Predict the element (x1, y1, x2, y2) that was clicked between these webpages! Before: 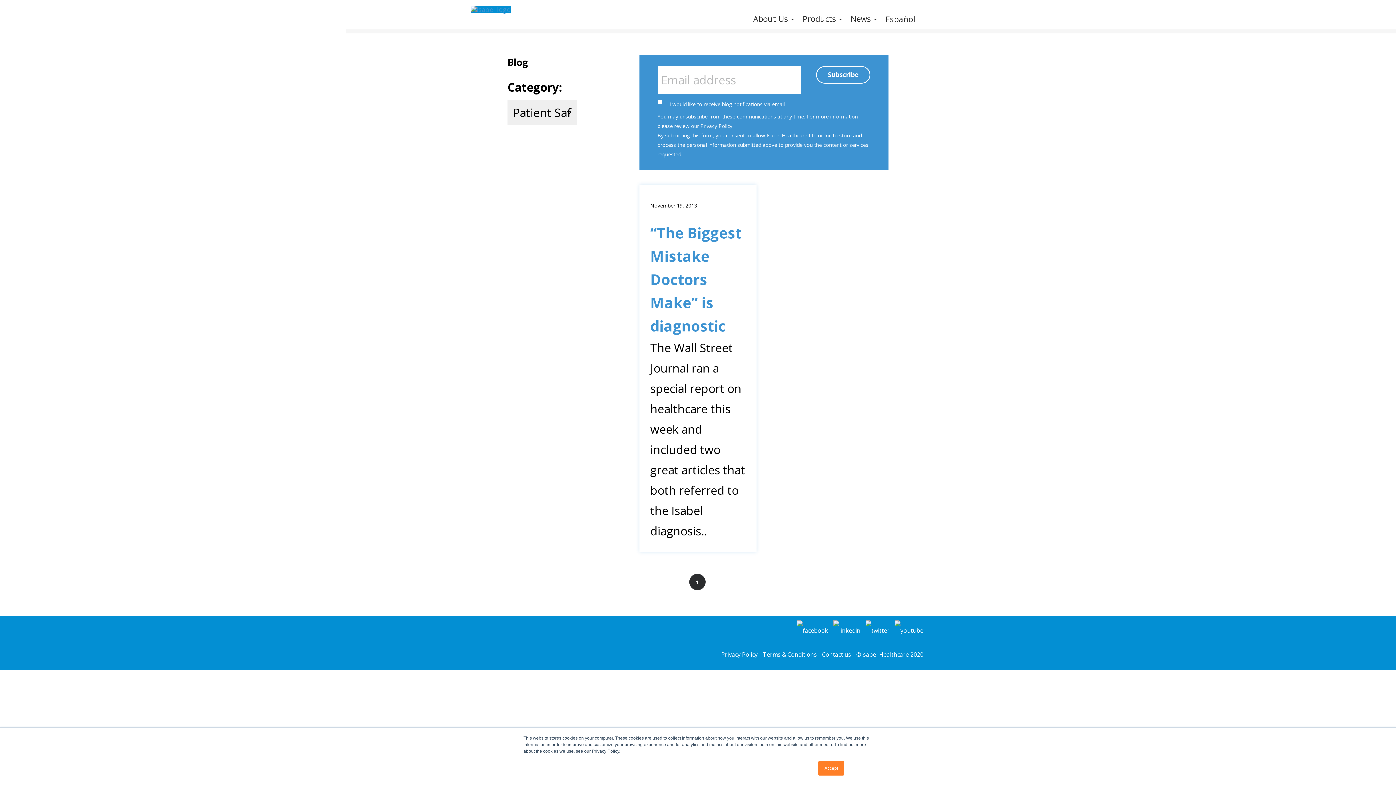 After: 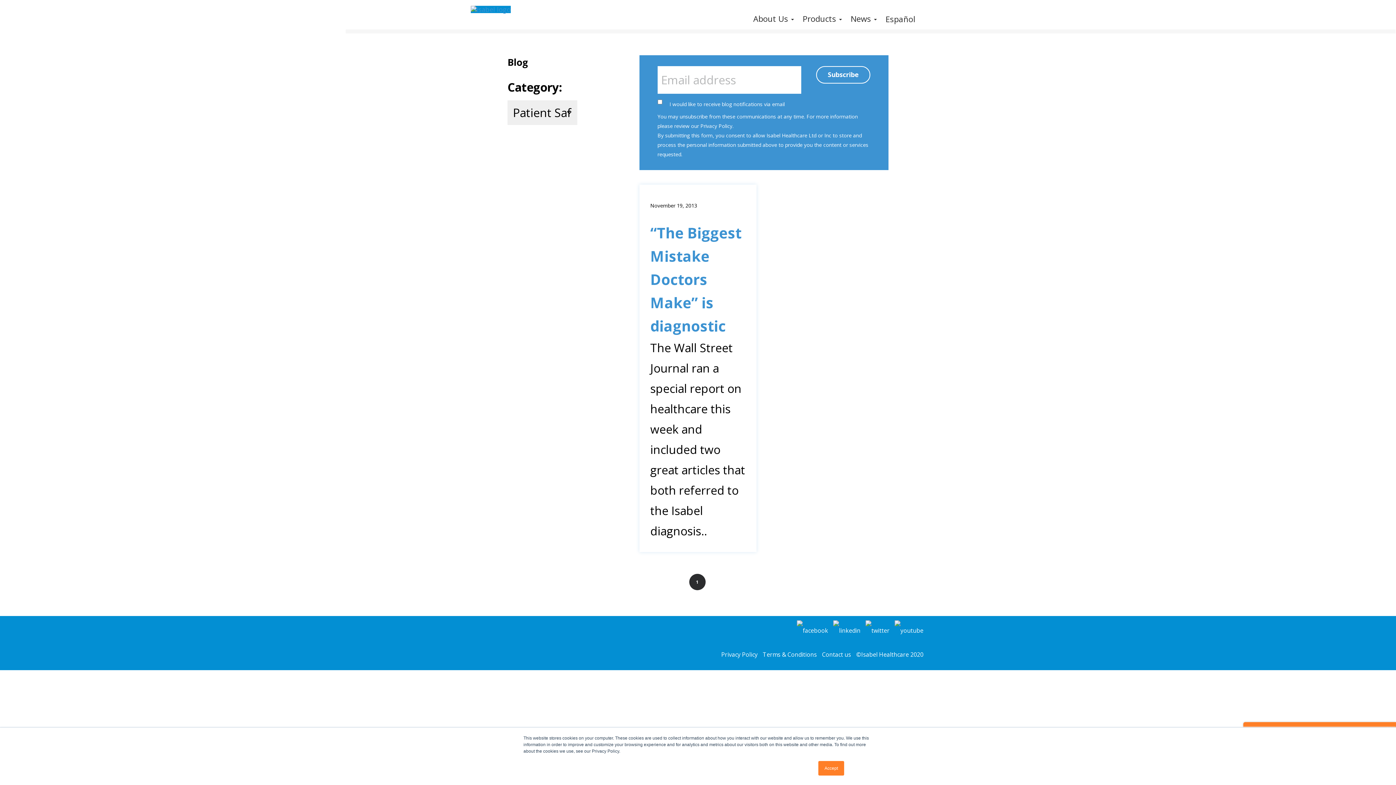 Action: bbox: (865, 626, 889, 634)